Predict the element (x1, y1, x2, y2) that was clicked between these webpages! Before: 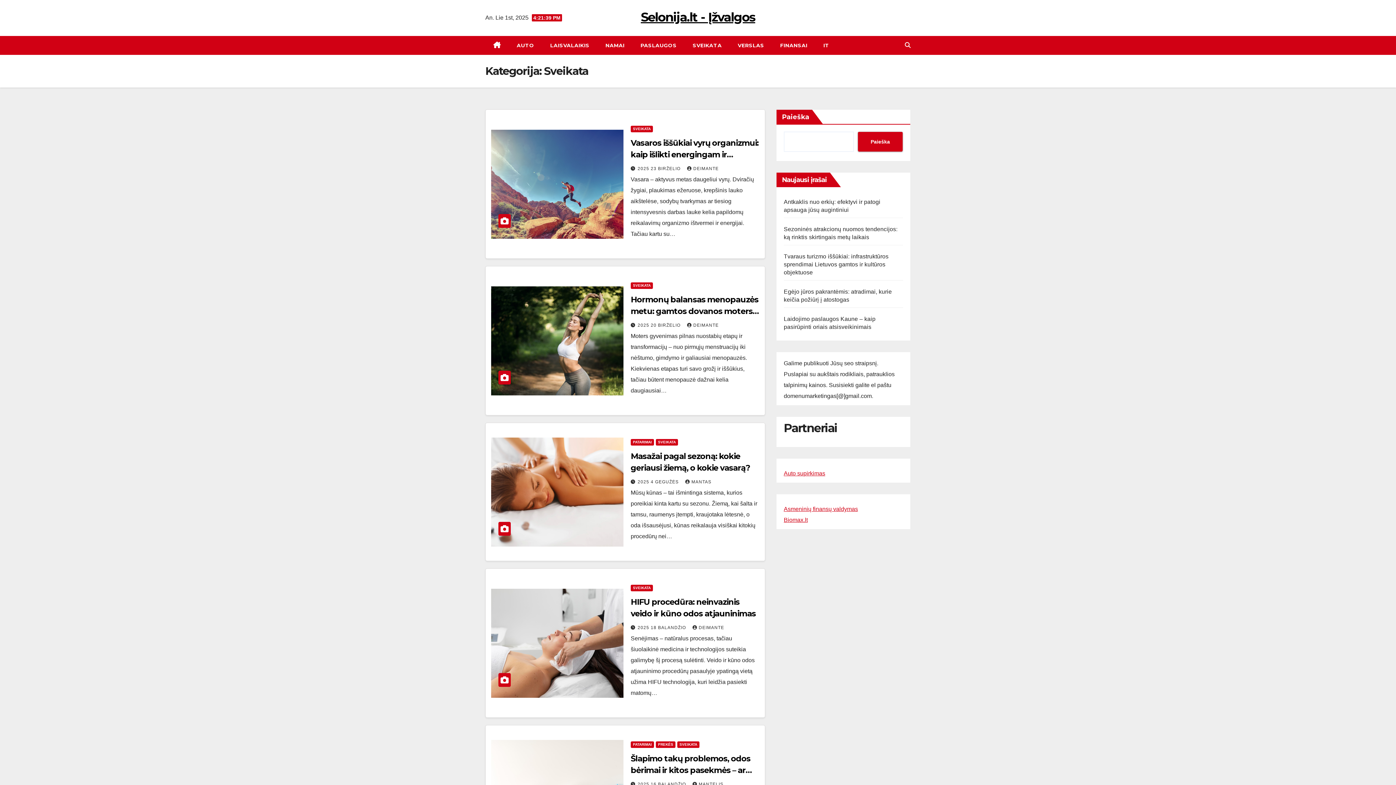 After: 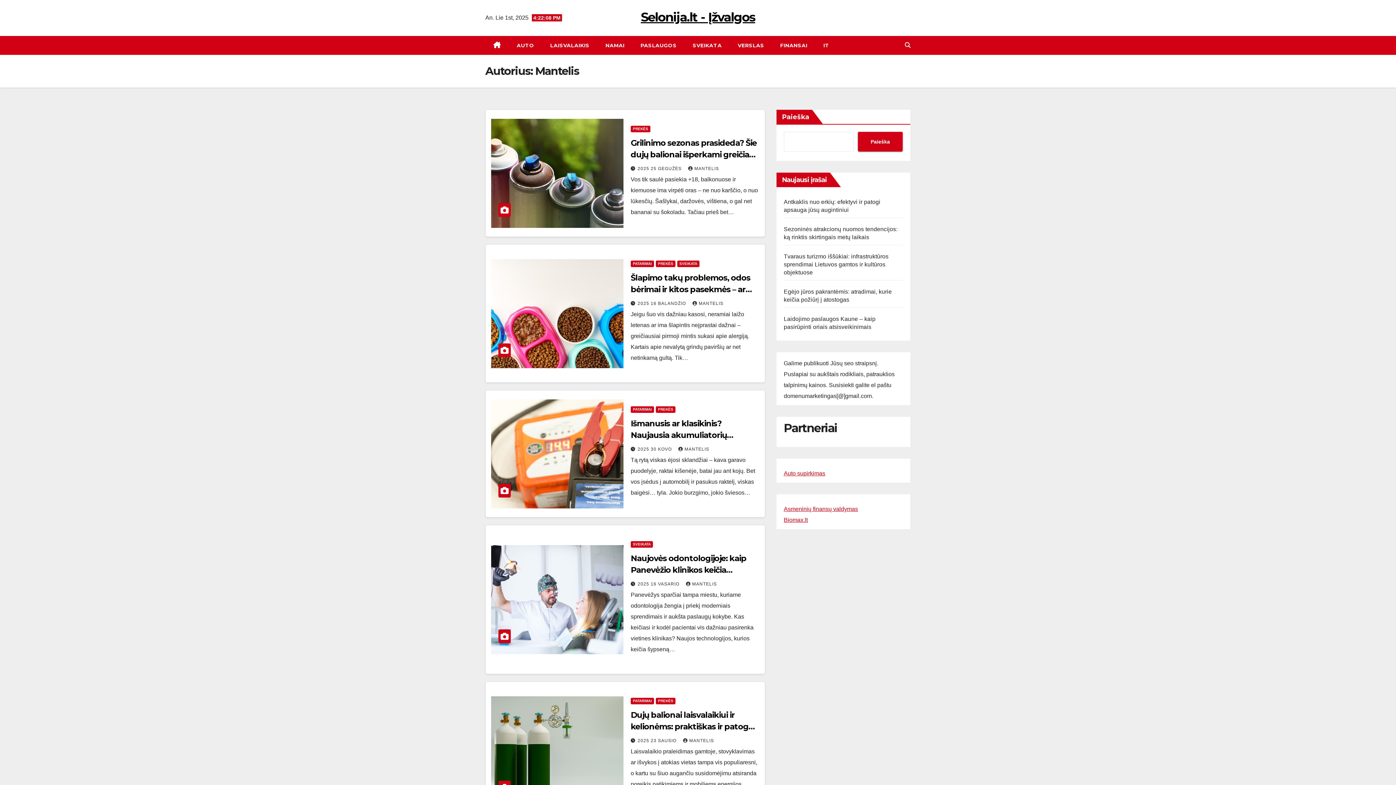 Action: bbox: (692, 782, 723, 787) label: MANTELIS